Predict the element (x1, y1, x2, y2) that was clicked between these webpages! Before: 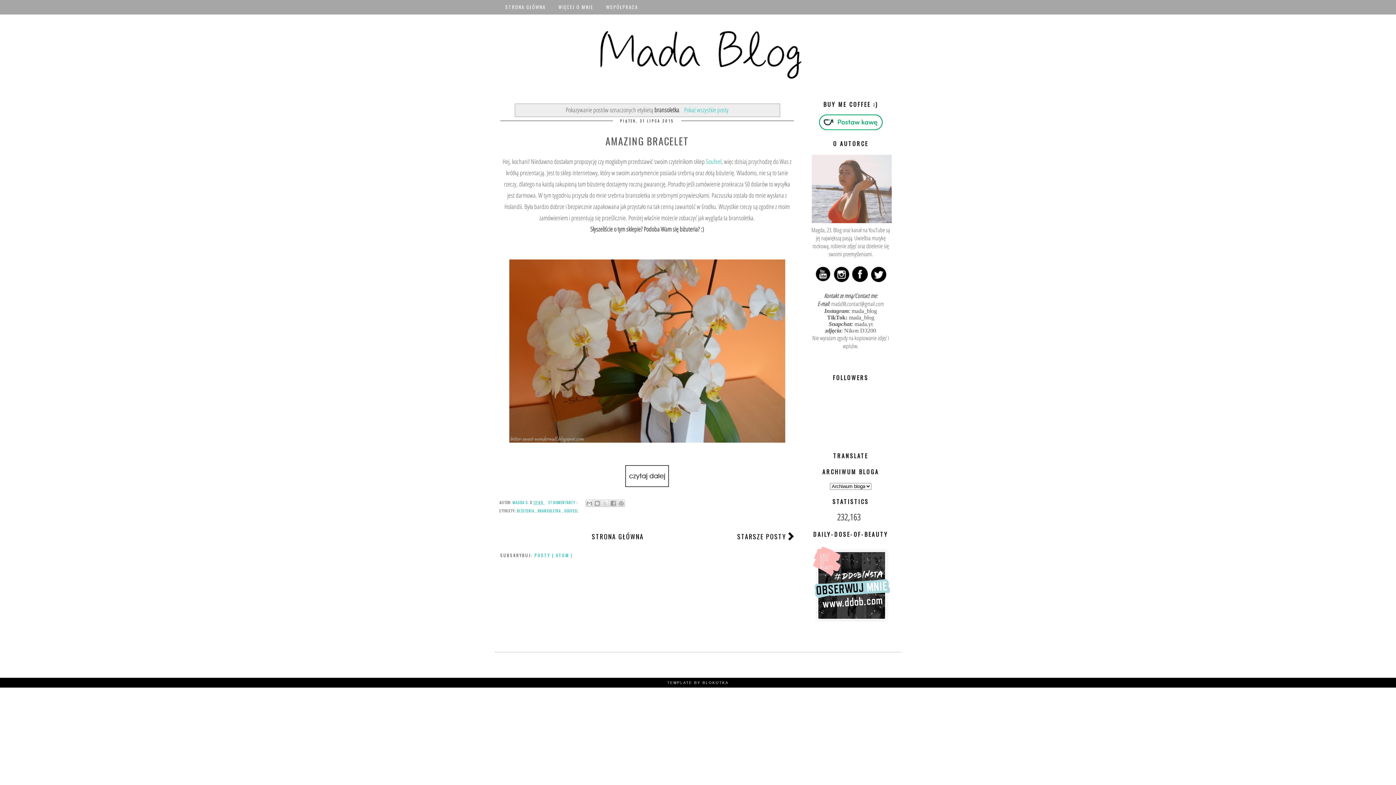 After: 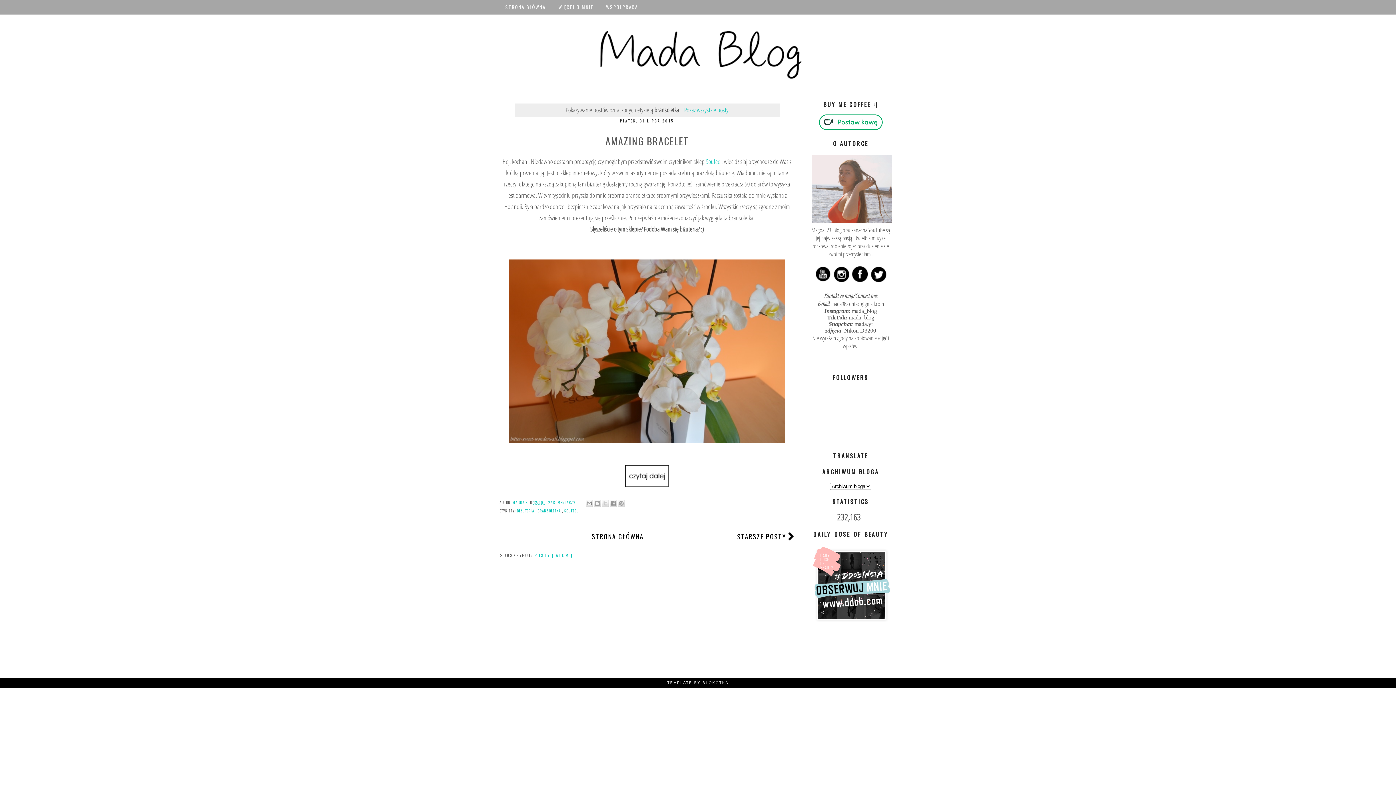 Action: bbox: (814, 276, 831, 284)